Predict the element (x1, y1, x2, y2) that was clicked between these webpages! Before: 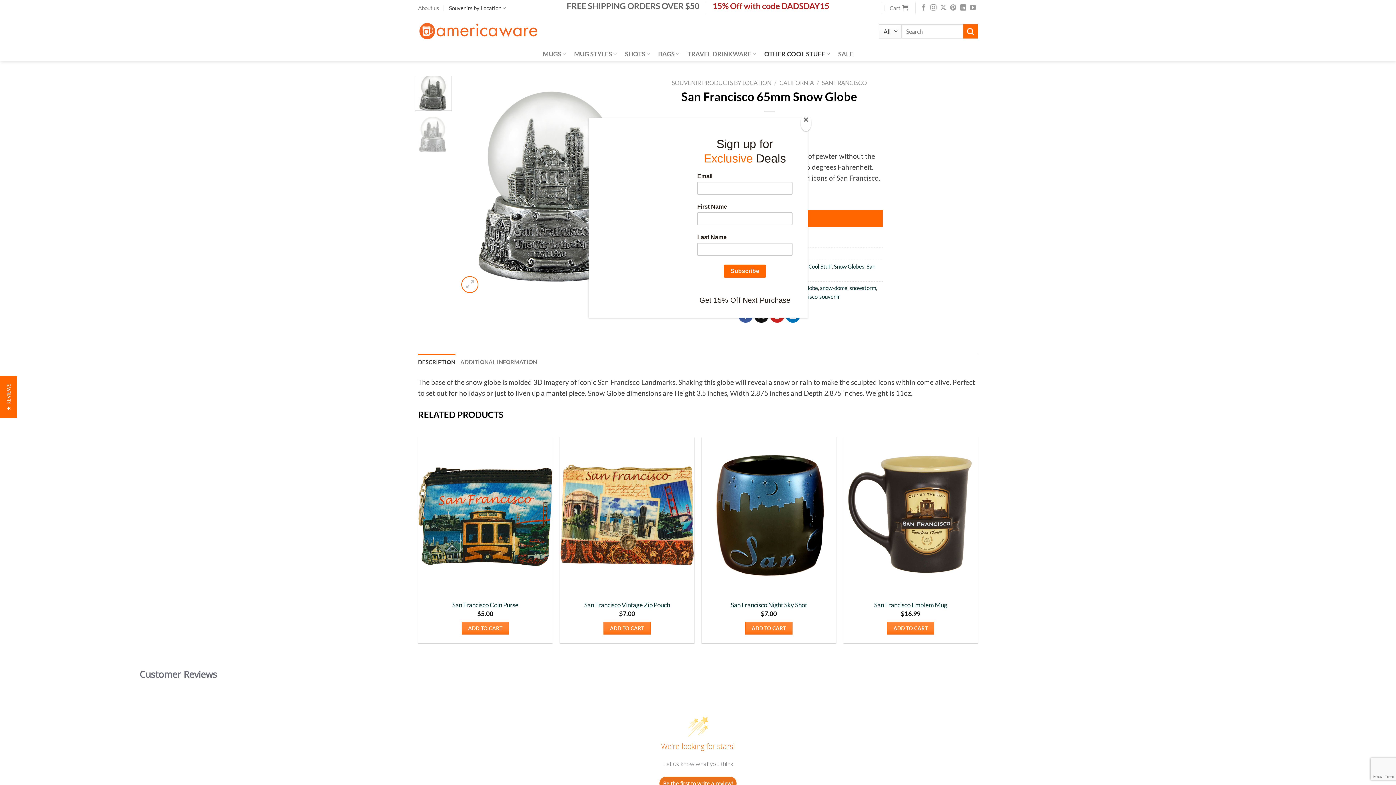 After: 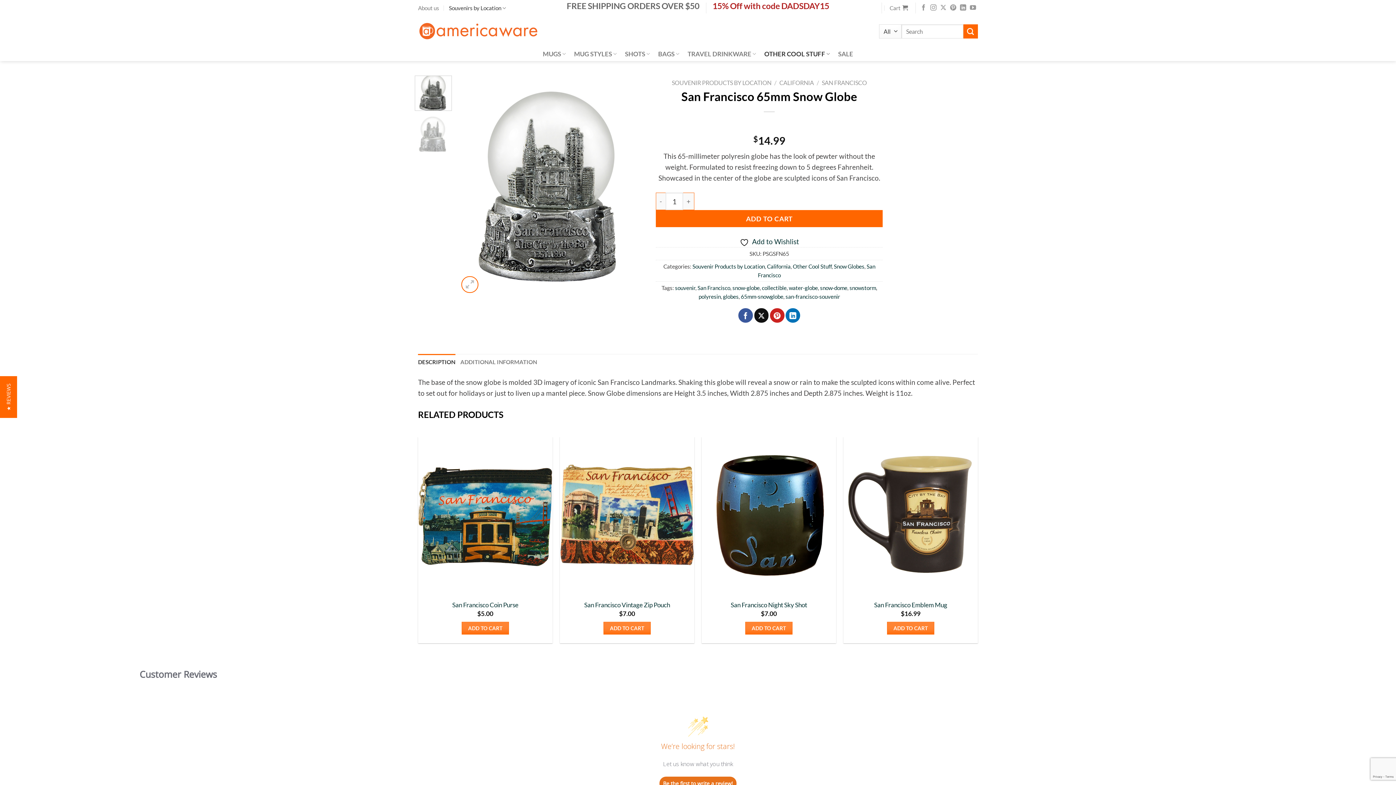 Action: bbox: (800, 114, 811, 131) label: Close